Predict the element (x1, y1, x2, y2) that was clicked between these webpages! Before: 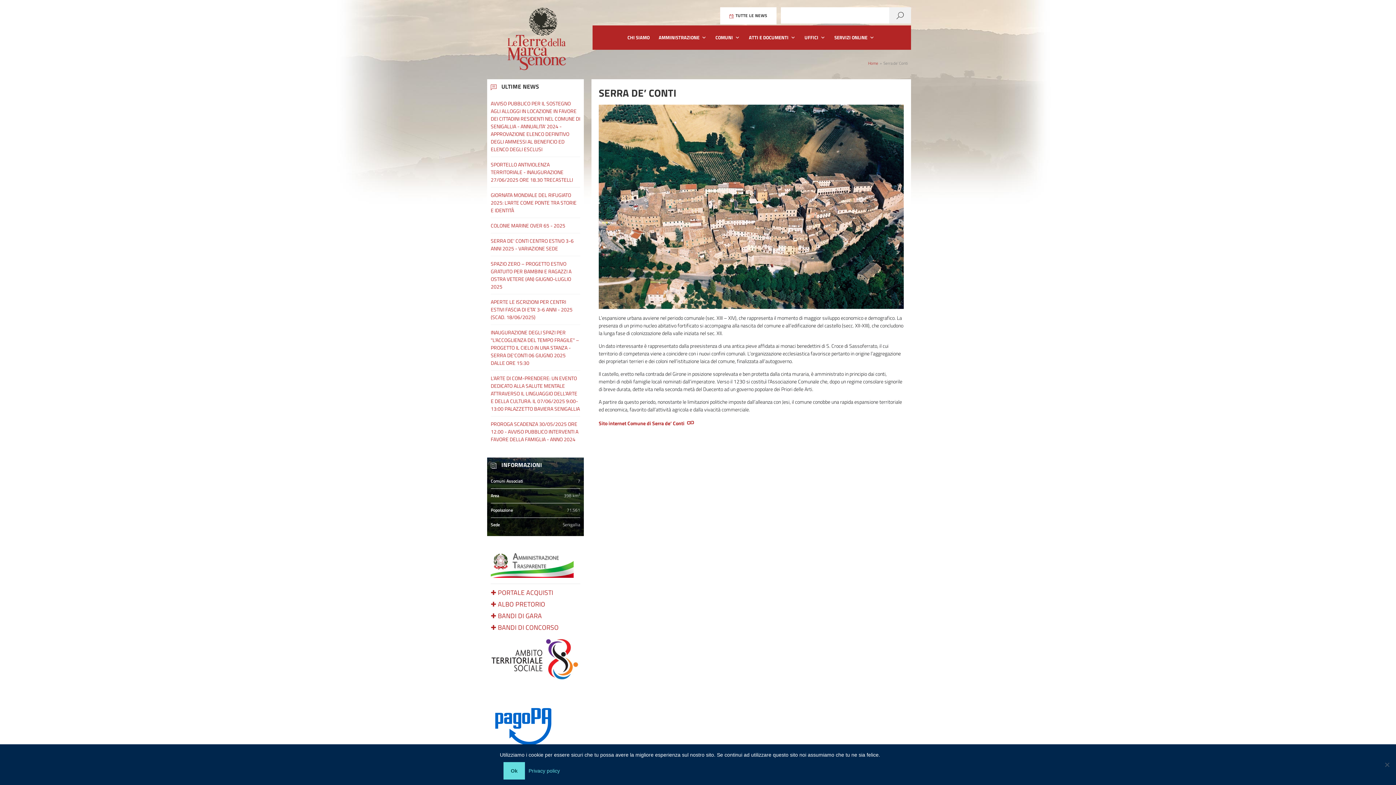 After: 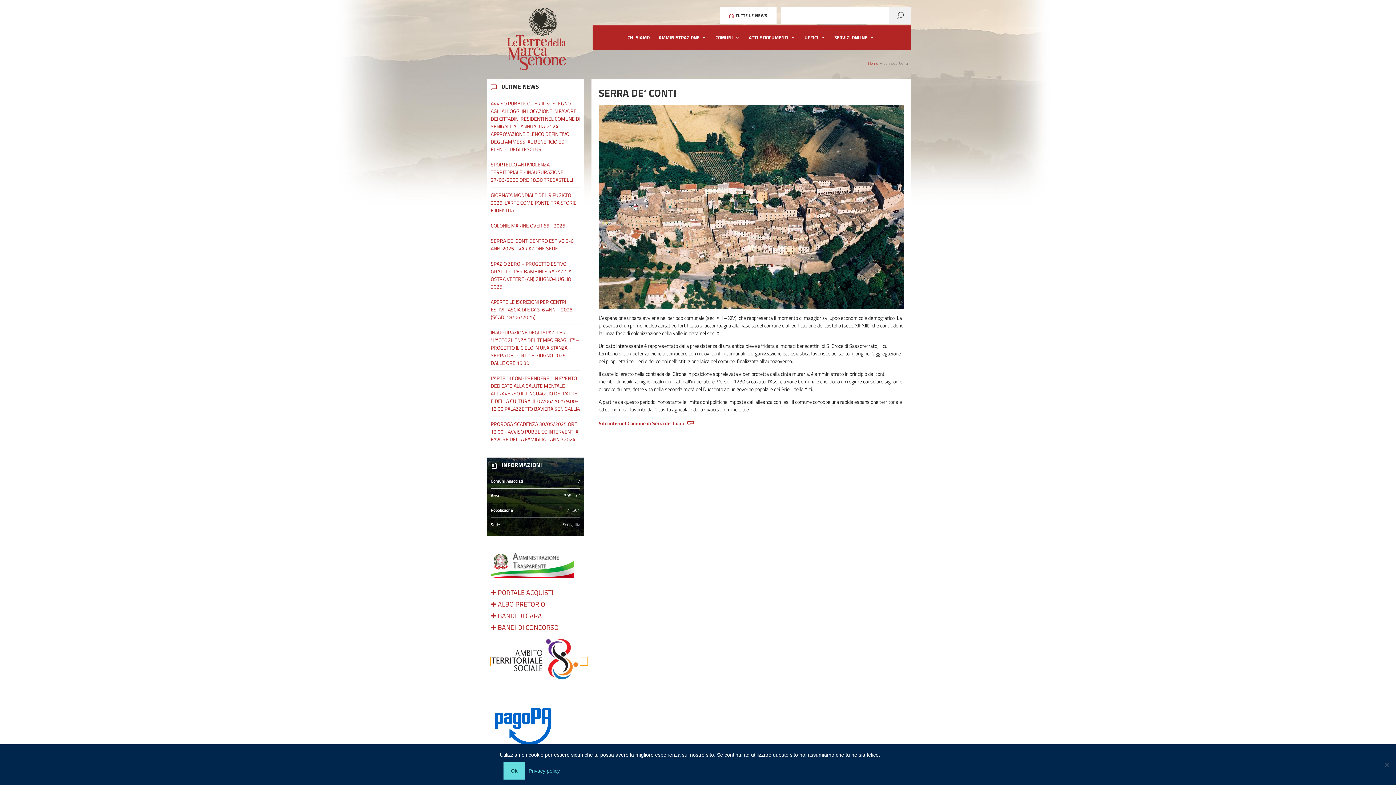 Action: bbox: (490, 657, 587, 665)